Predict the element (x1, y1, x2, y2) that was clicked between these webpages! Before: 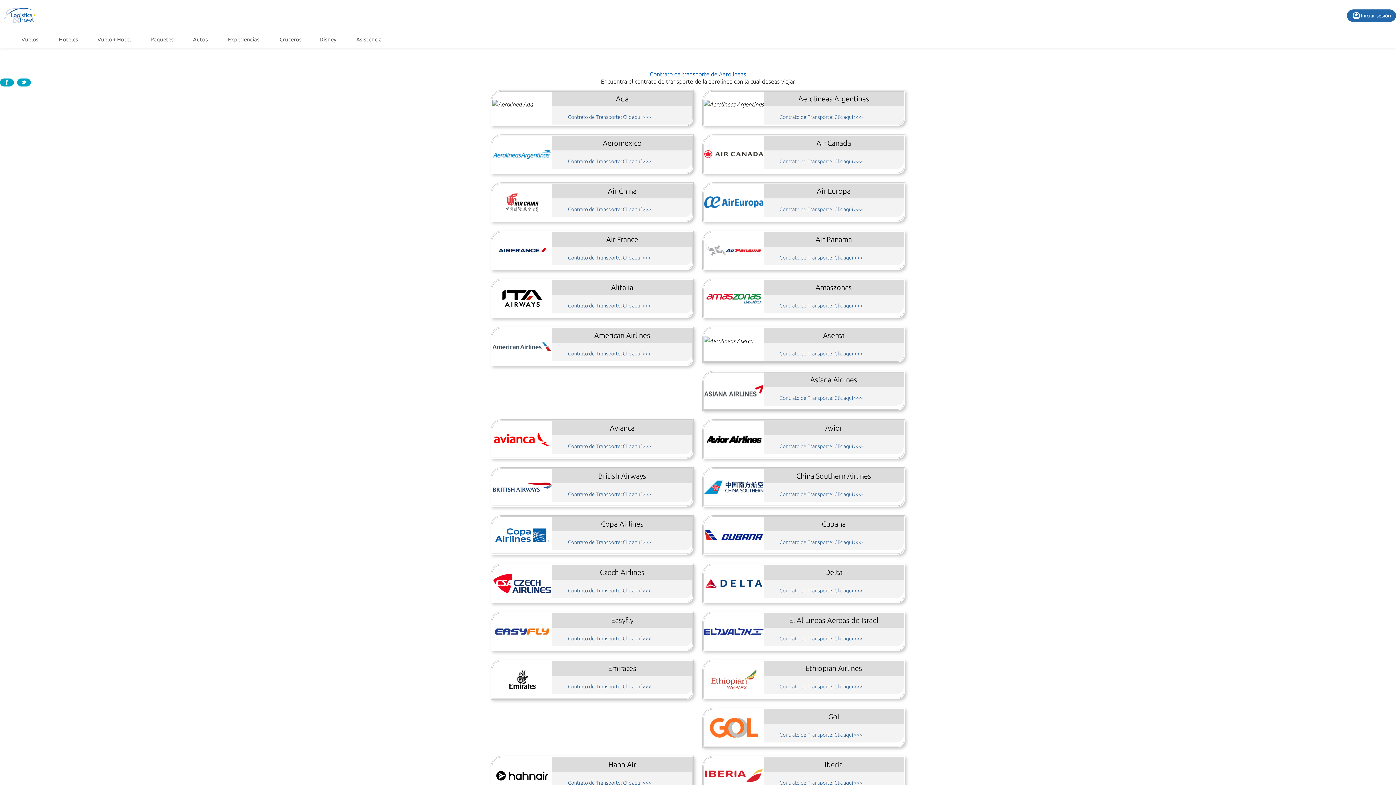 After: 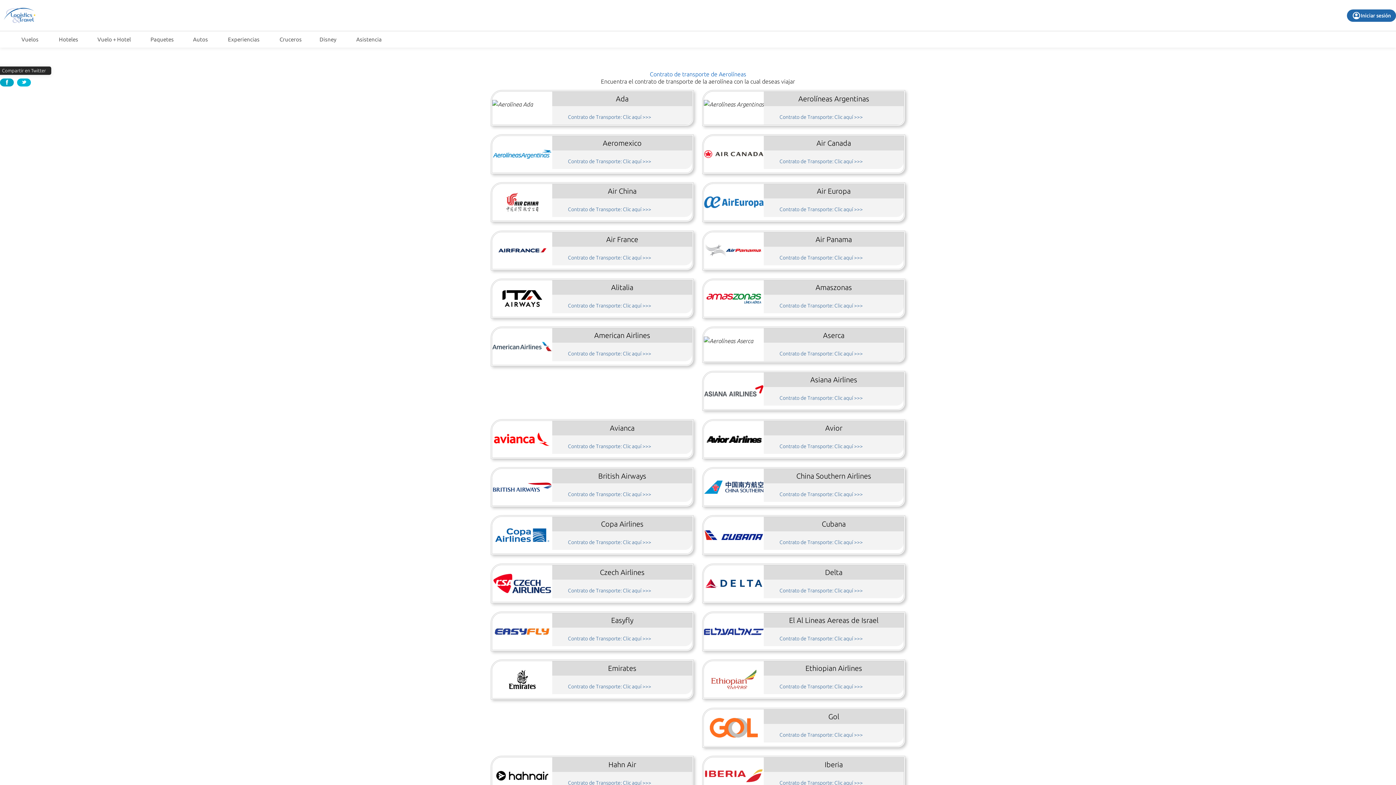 Action: bbox: (17, 78, 30, 86)